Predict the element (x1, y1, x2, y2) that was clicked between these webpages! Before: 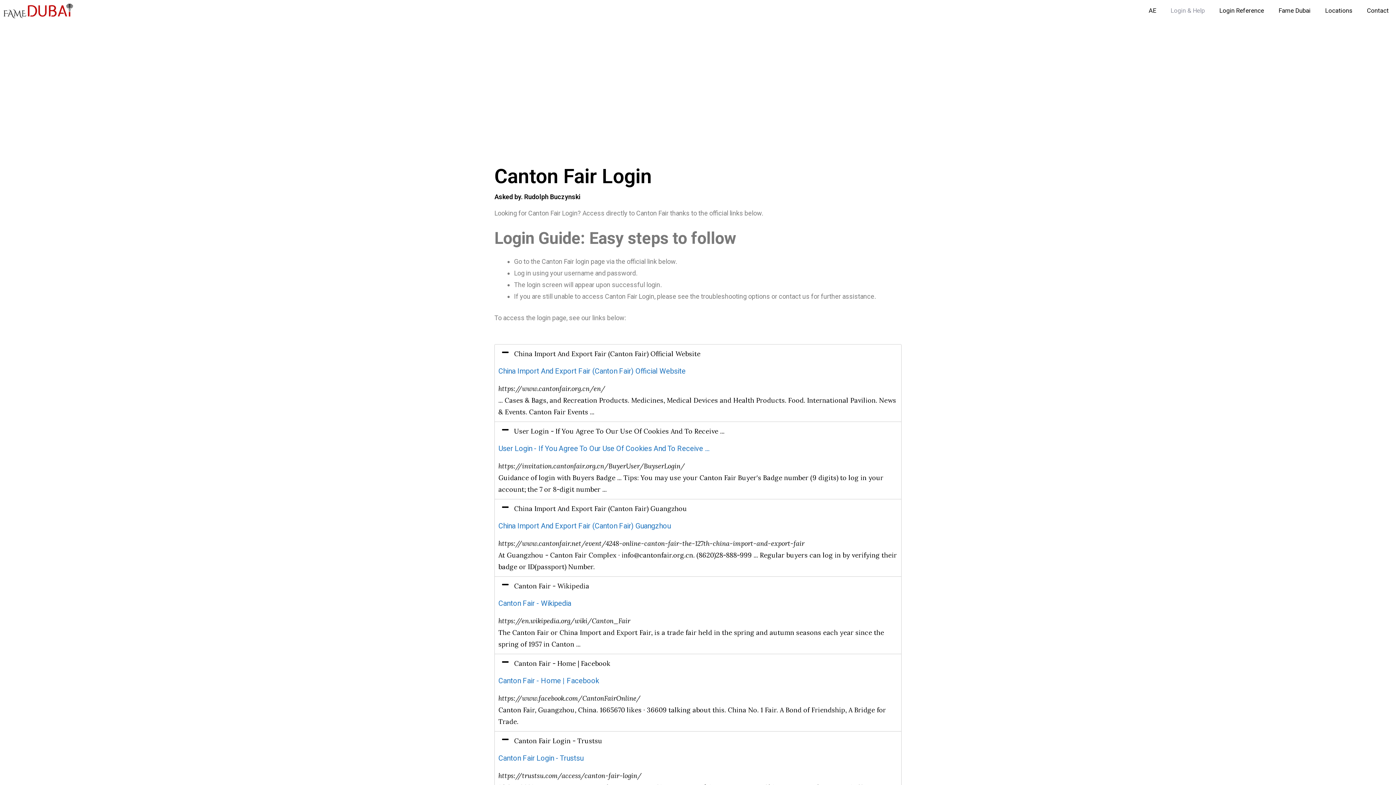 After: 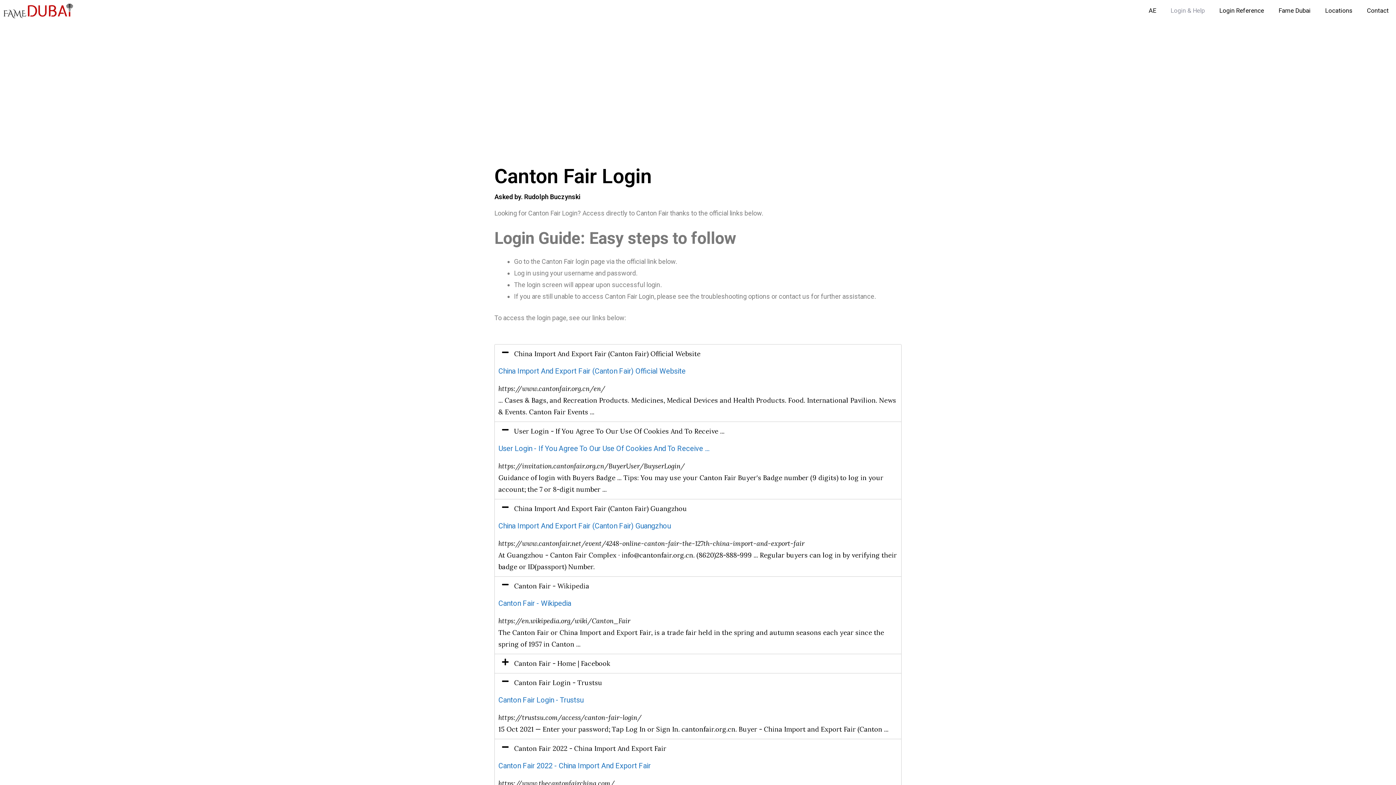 Action: label:  Canton Fair - Home | Facebook bbox: (494, 654, 901, 673)